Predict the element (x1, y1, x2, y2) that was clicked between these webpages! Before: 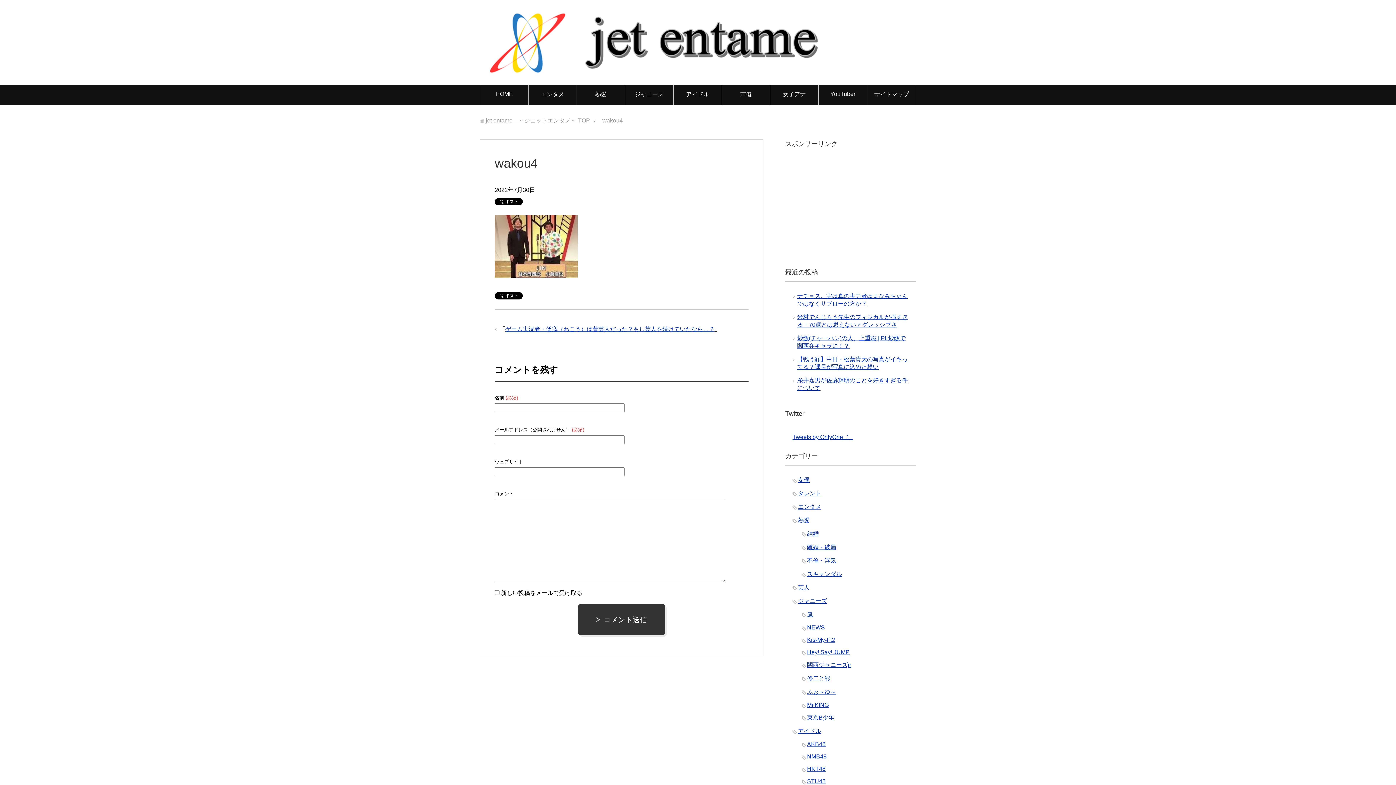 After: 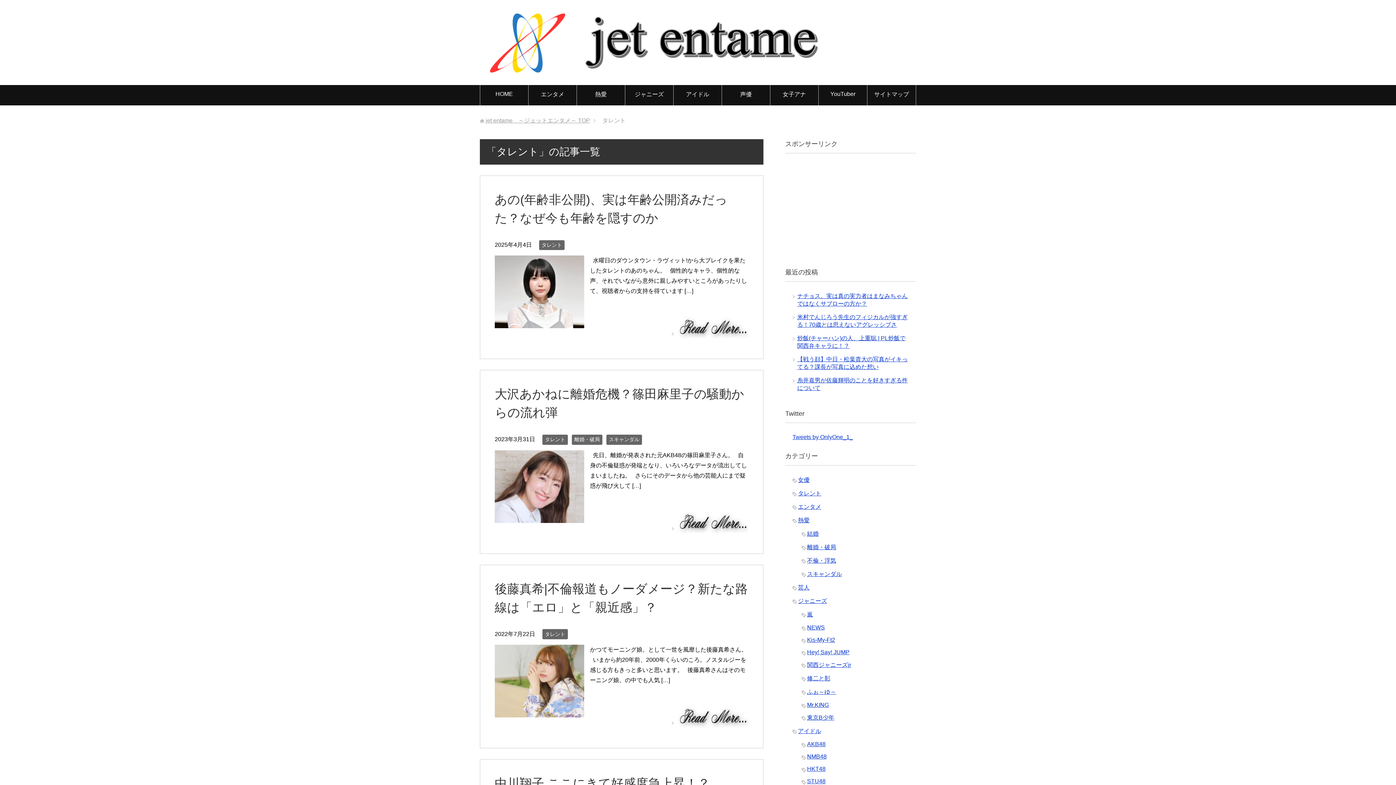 Action: label: タレント bbox: (798, 490, 821, 496)